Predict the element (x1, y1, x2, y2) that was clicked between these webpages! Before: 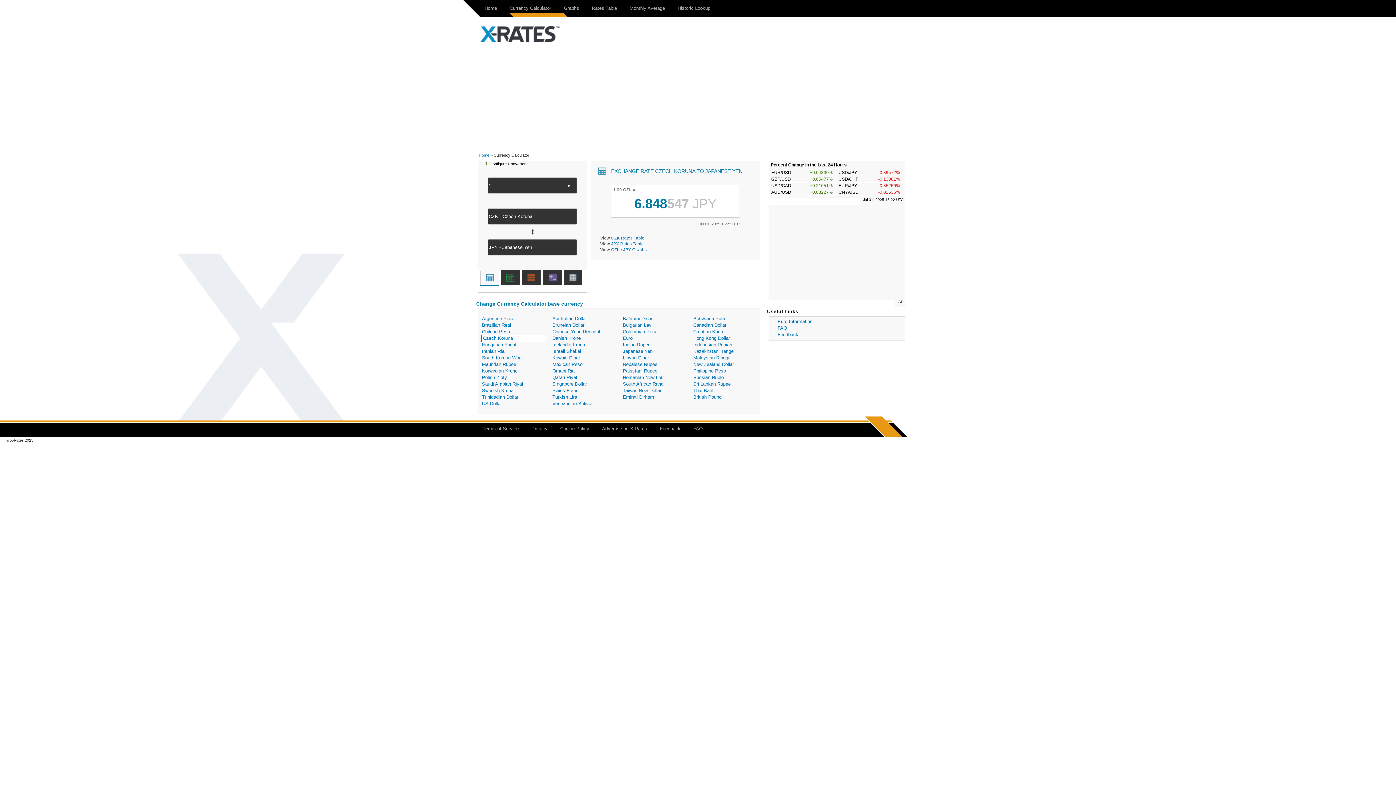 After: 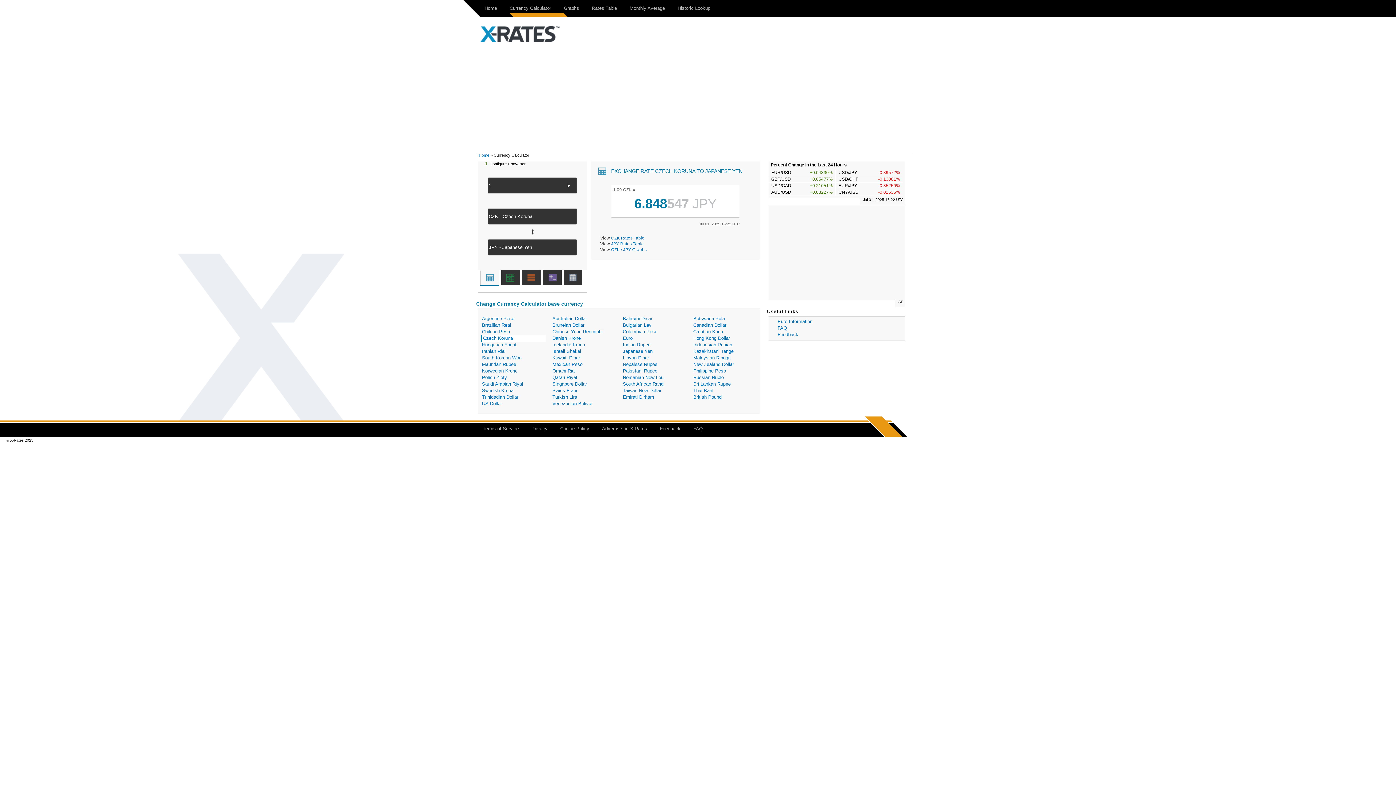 Action: label:  ► bbox: (565, 177, 571, 193)